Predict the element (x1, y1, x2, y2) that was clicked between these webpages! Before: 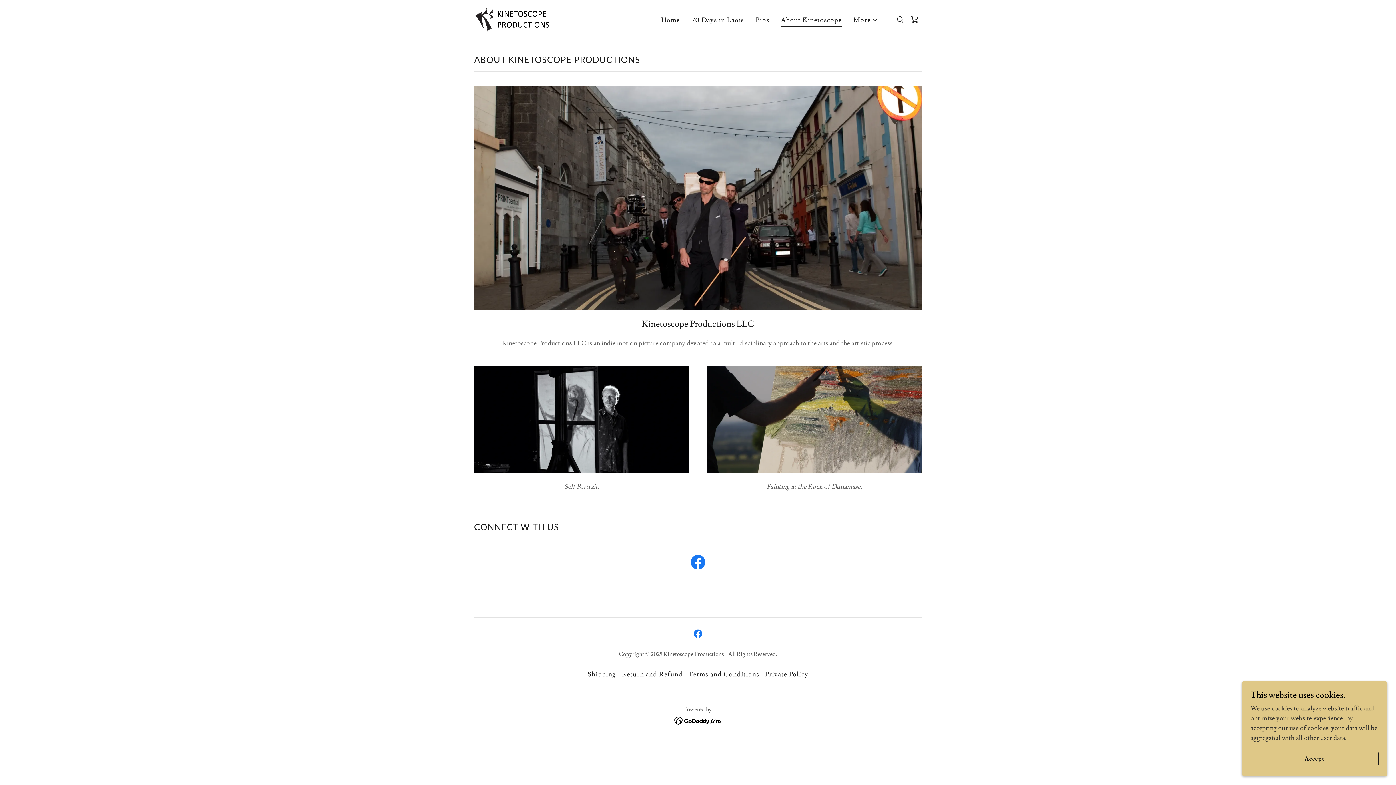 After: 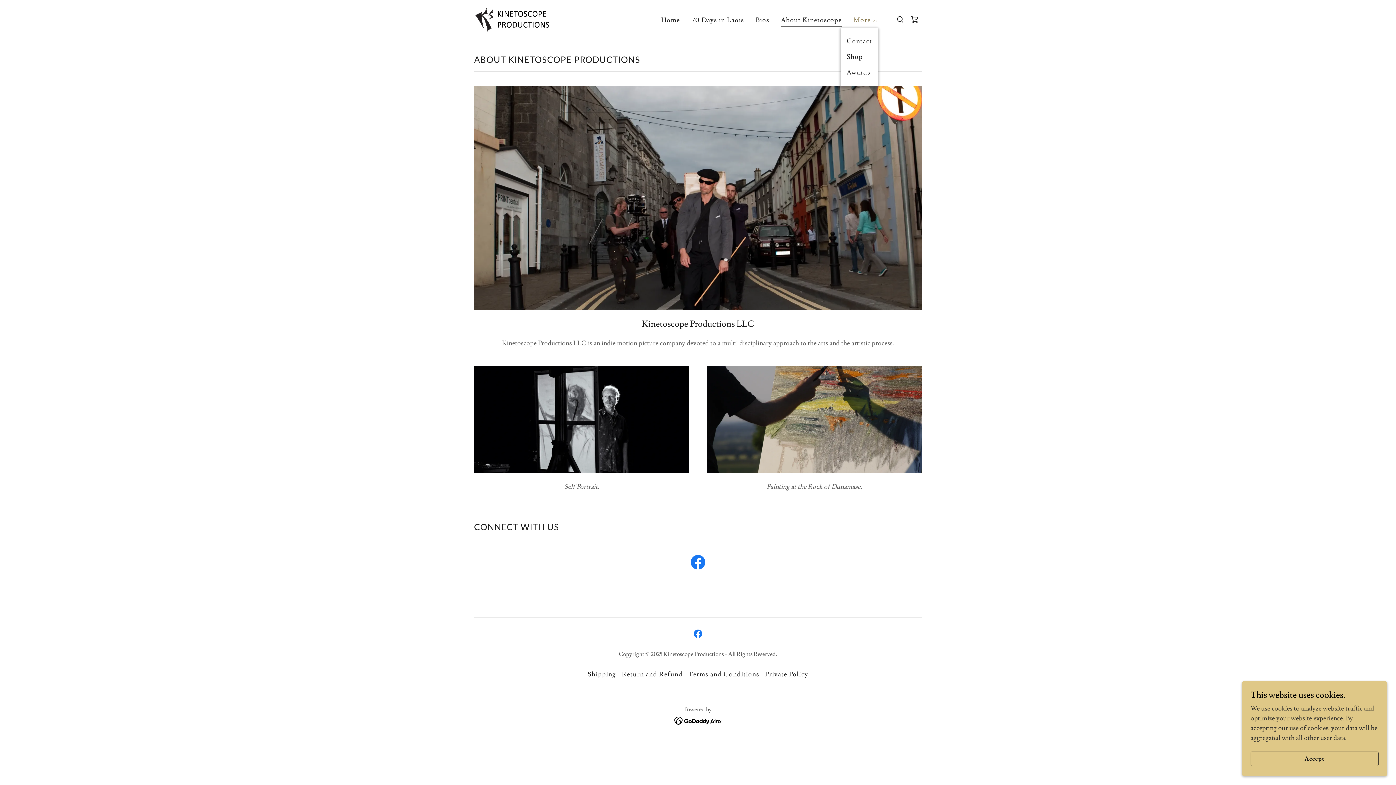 Action: label: More bbox: (853, 16, 878, 24)